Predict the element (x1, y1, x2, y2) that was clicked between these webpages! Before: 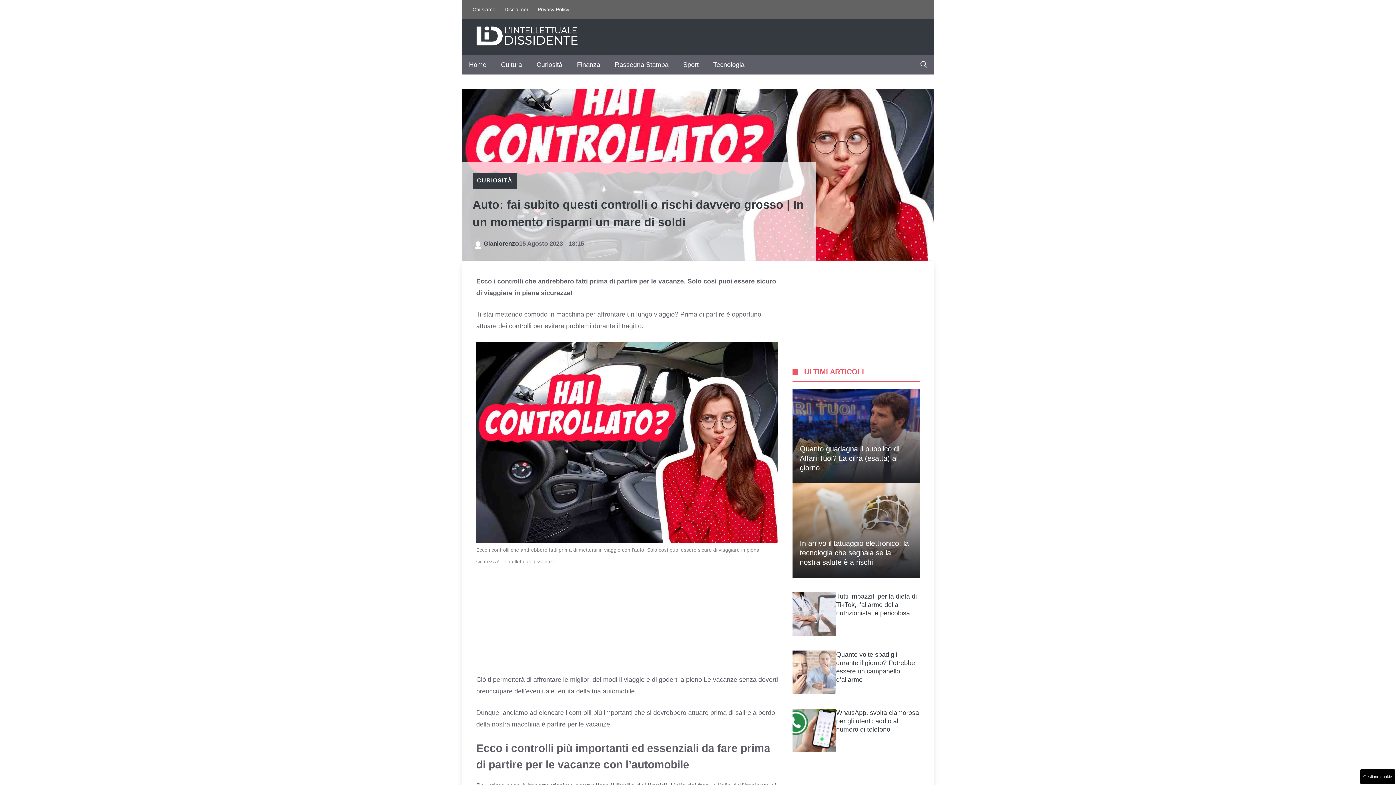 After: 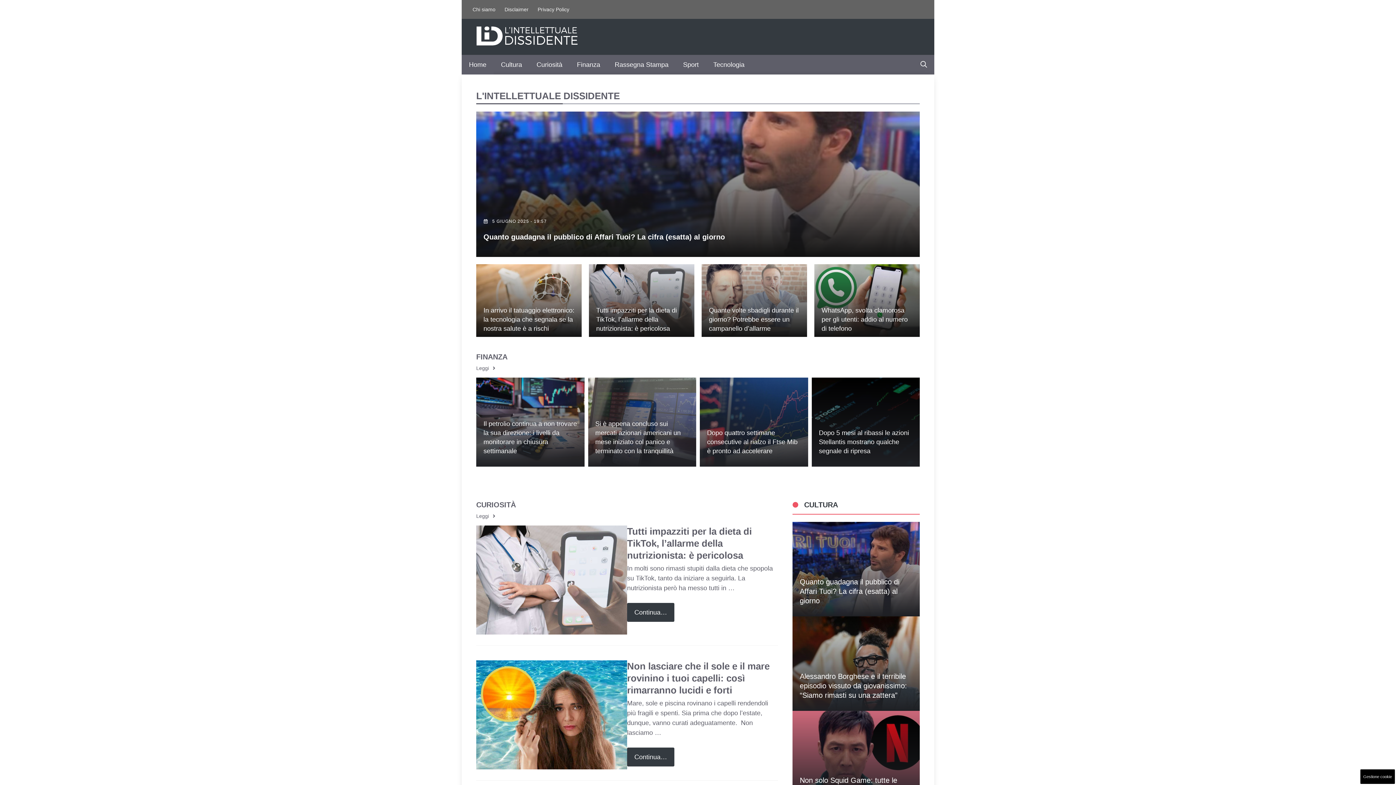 Action: bbox: (476, 31, 578, 39)